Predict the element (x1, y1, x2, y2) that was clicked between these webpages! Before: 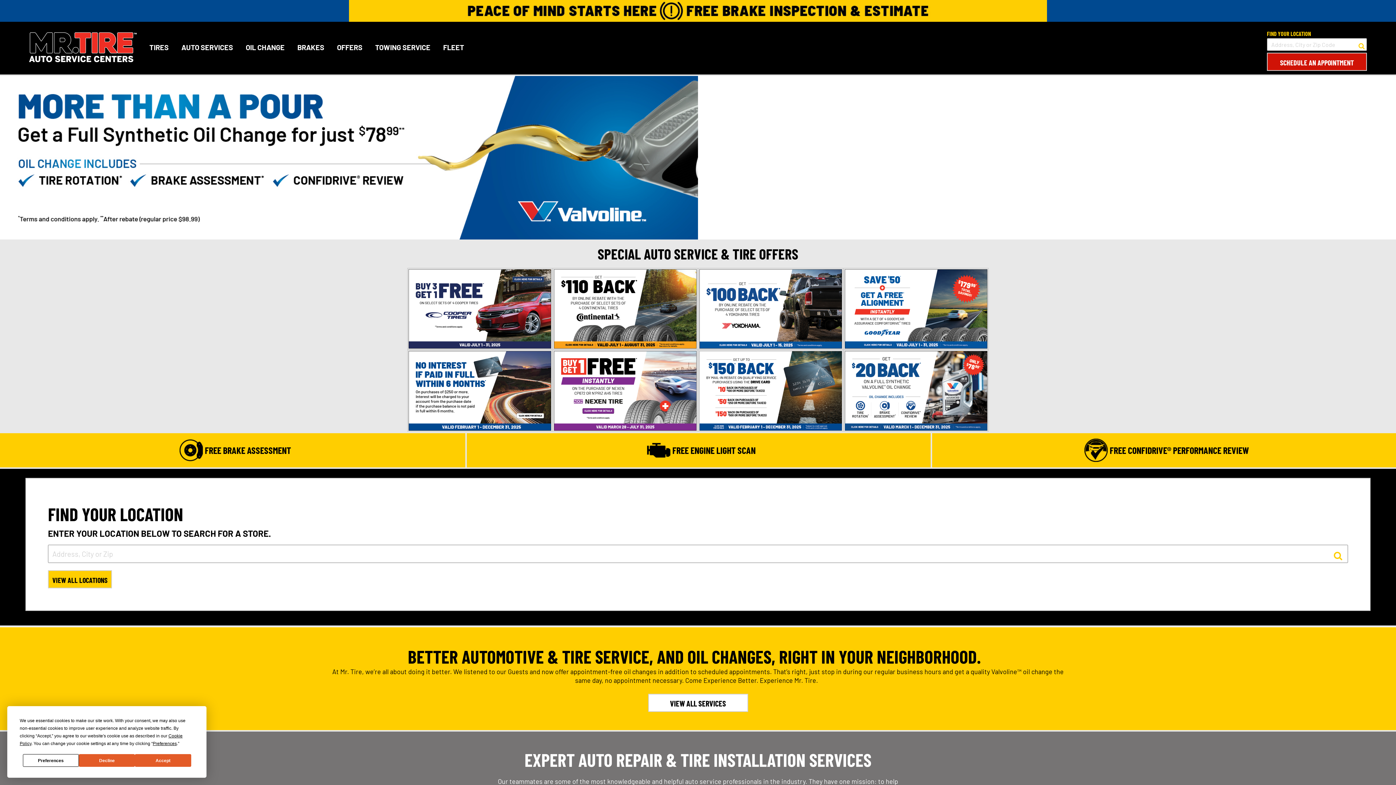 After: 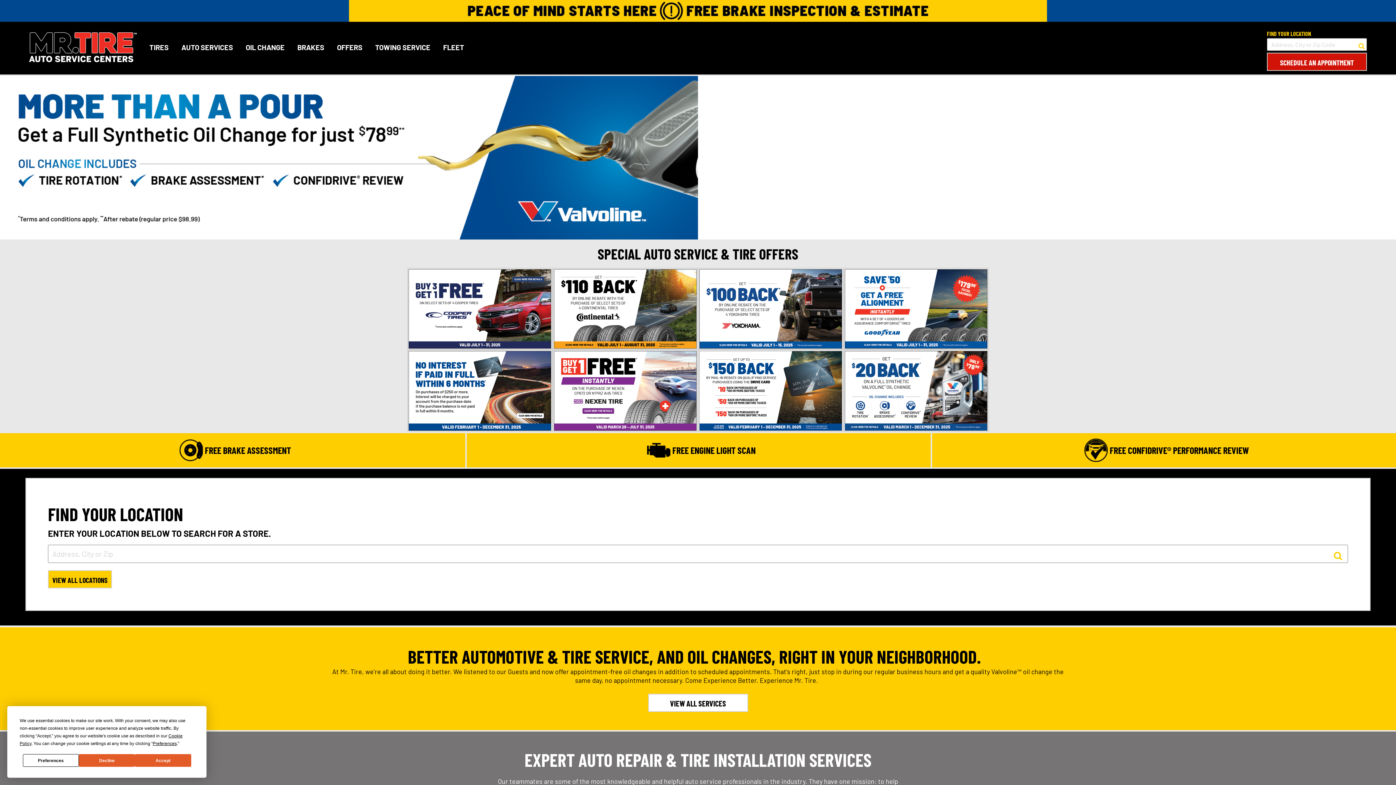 Action: bbox: (29, 32, 136, 62)